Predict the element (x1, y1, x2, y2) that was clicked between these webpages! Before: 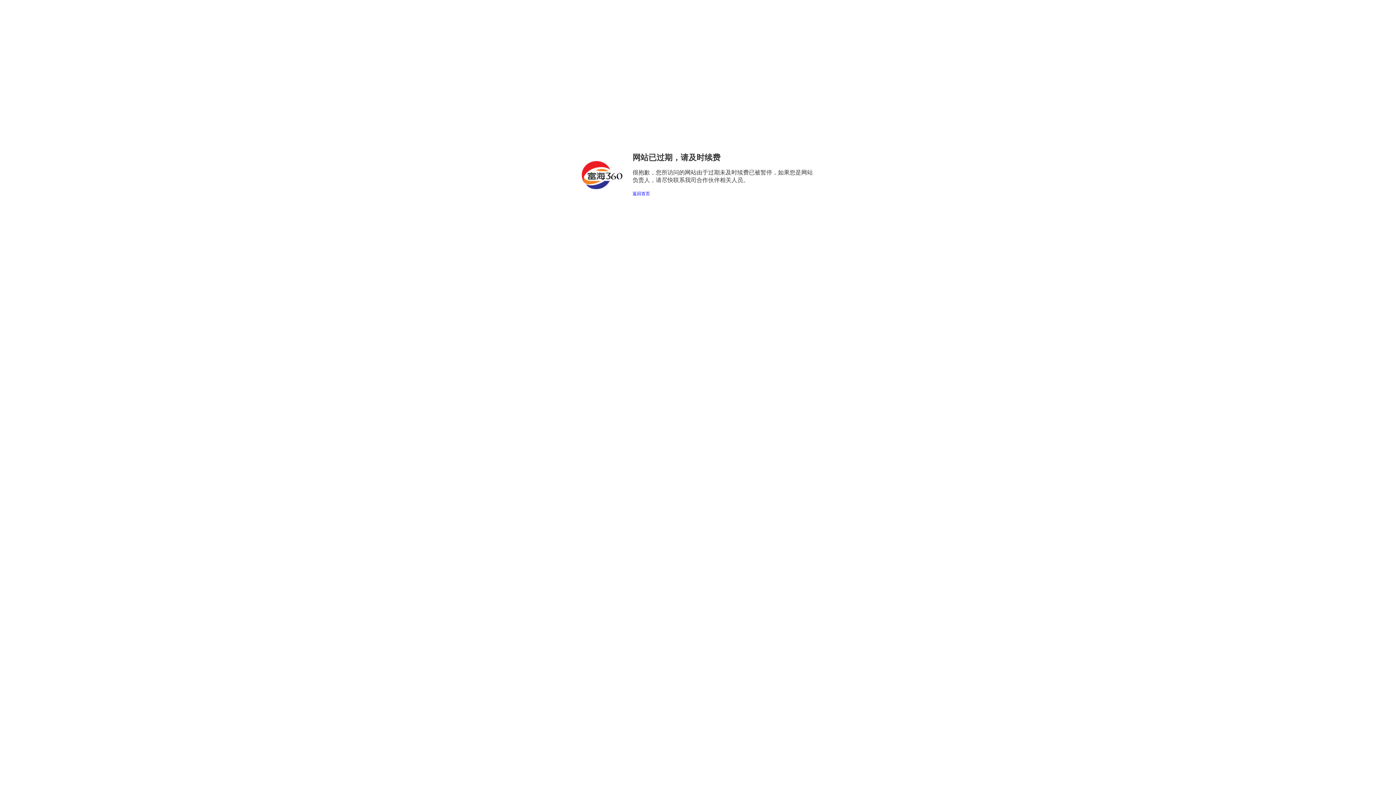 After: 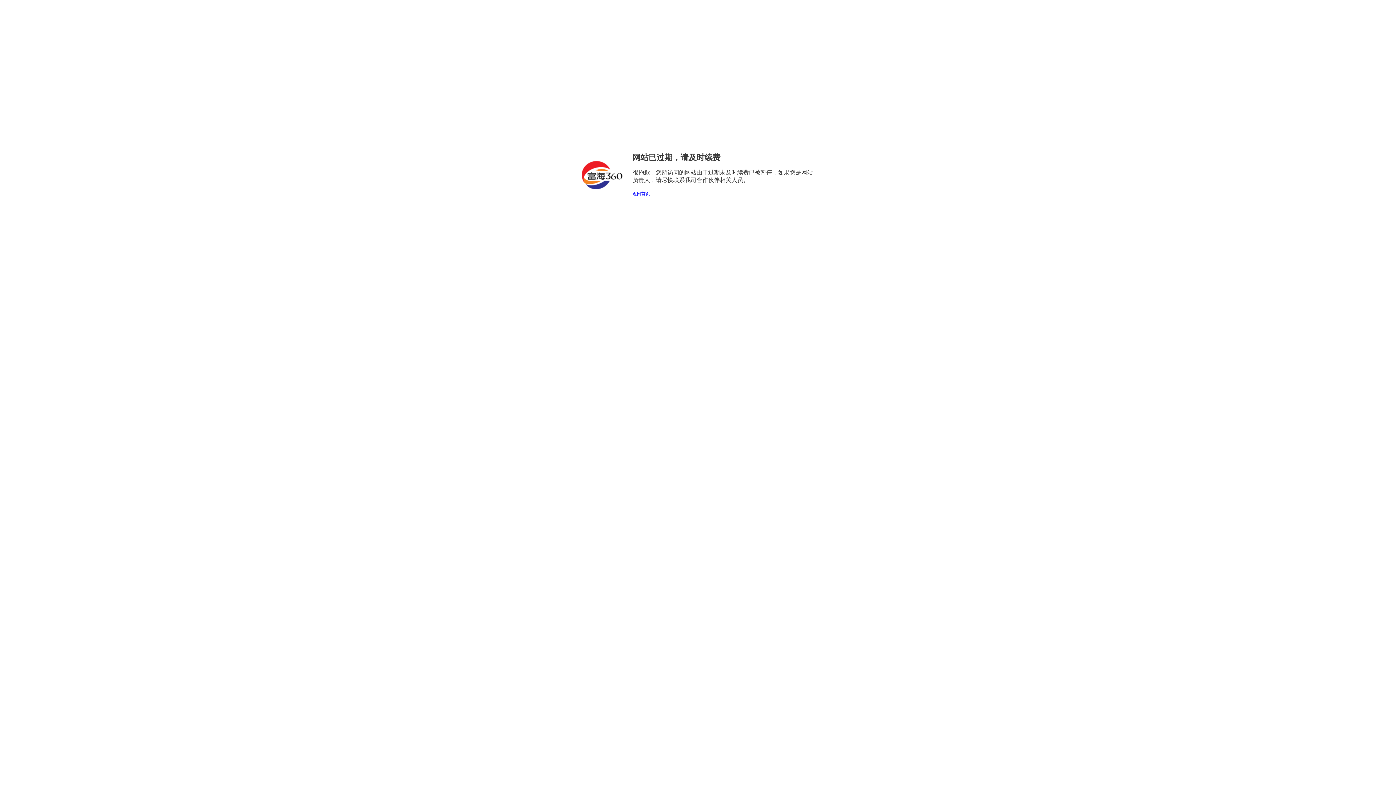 Action: bbox: (632, 191, 650, 196) label: 返回首页